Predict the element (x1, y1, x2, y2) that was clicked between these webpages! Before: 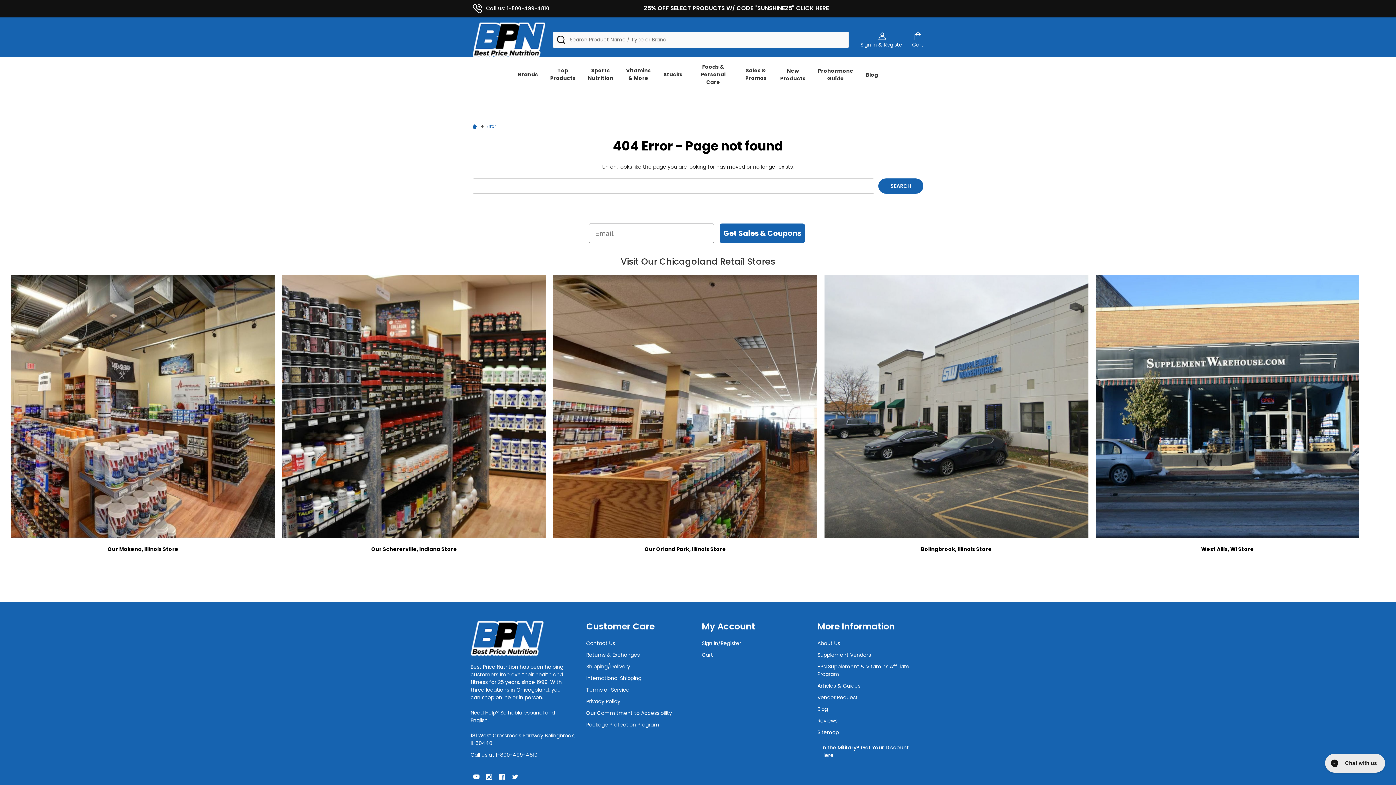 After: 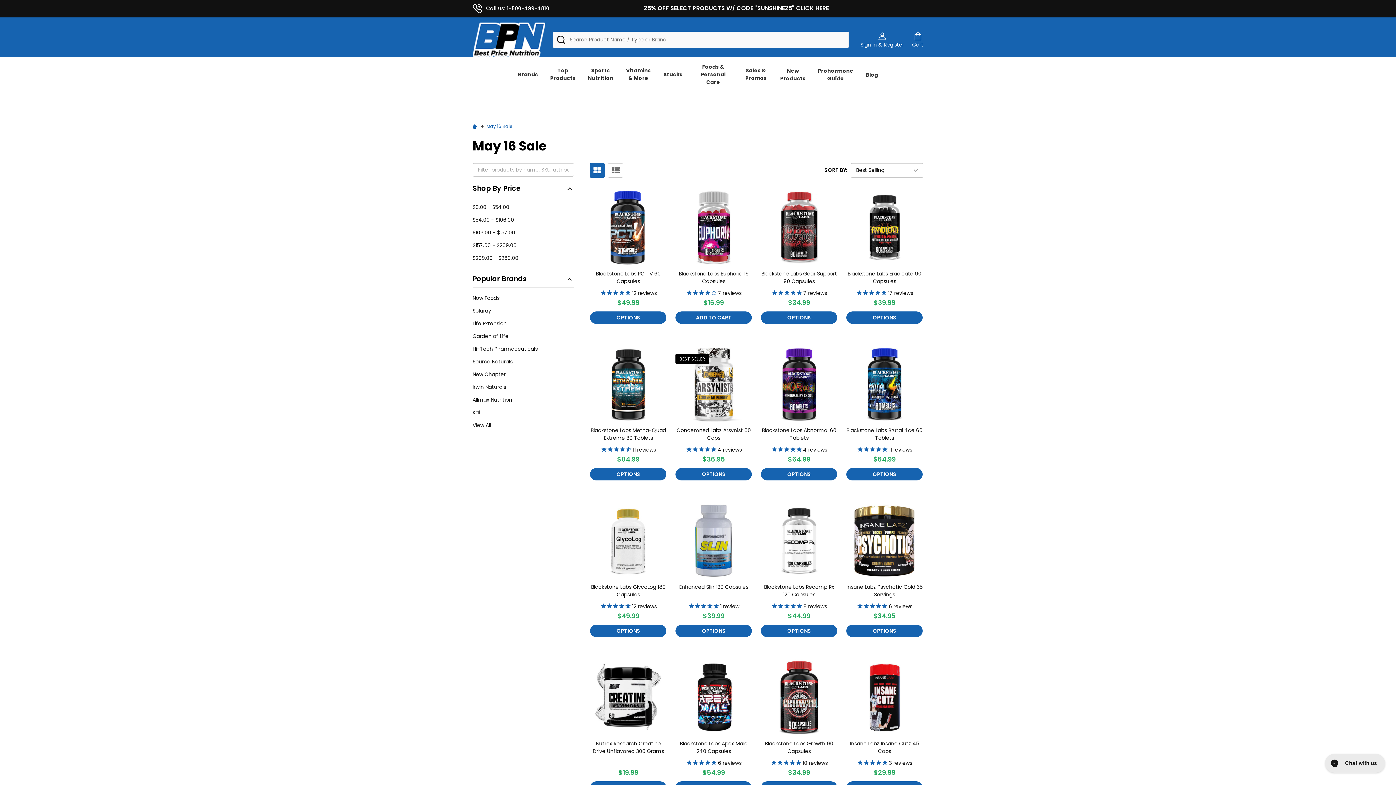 Action: bbox: (643, 3, 829, 12) label: 25% OFF SELECT PRODUCTS W/ CODE "SUNSHINE25" CLICK HERE